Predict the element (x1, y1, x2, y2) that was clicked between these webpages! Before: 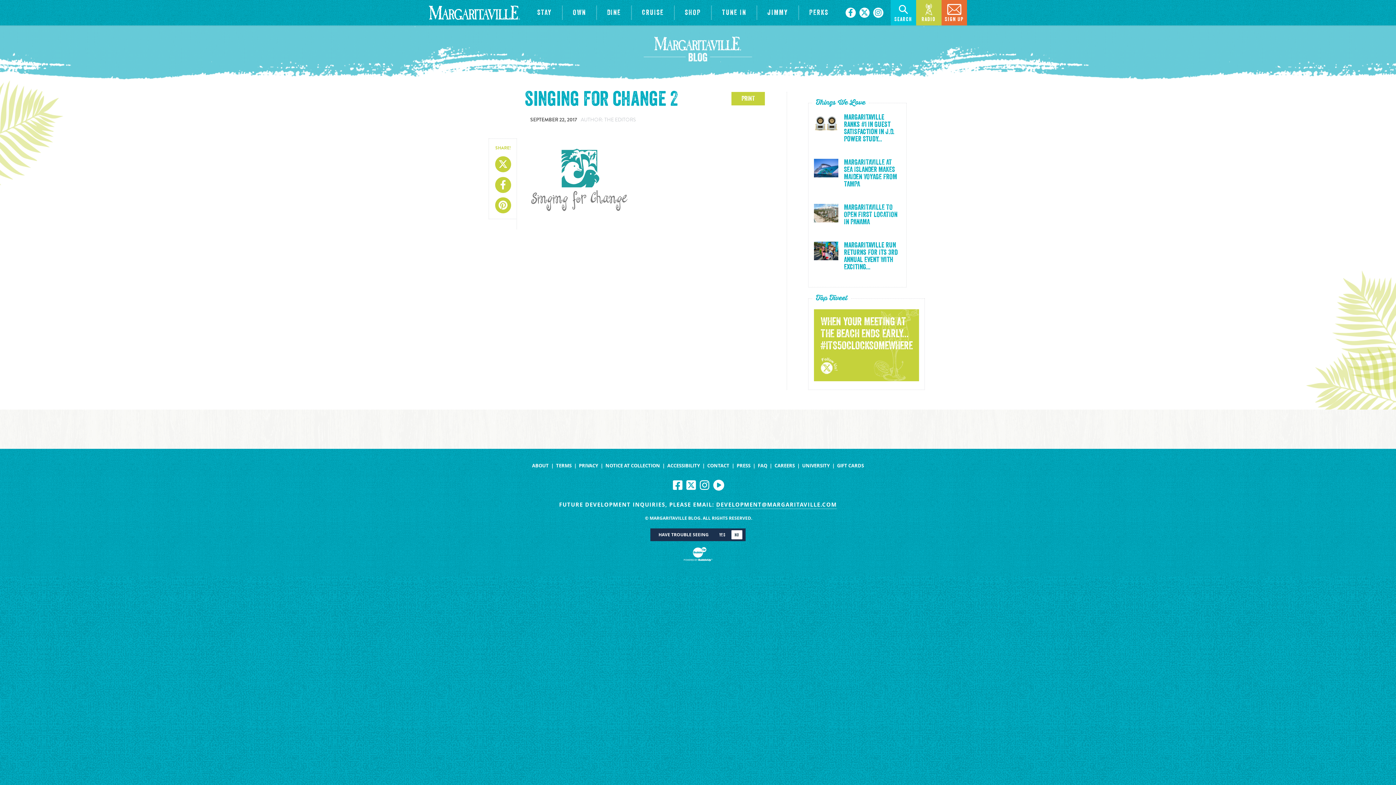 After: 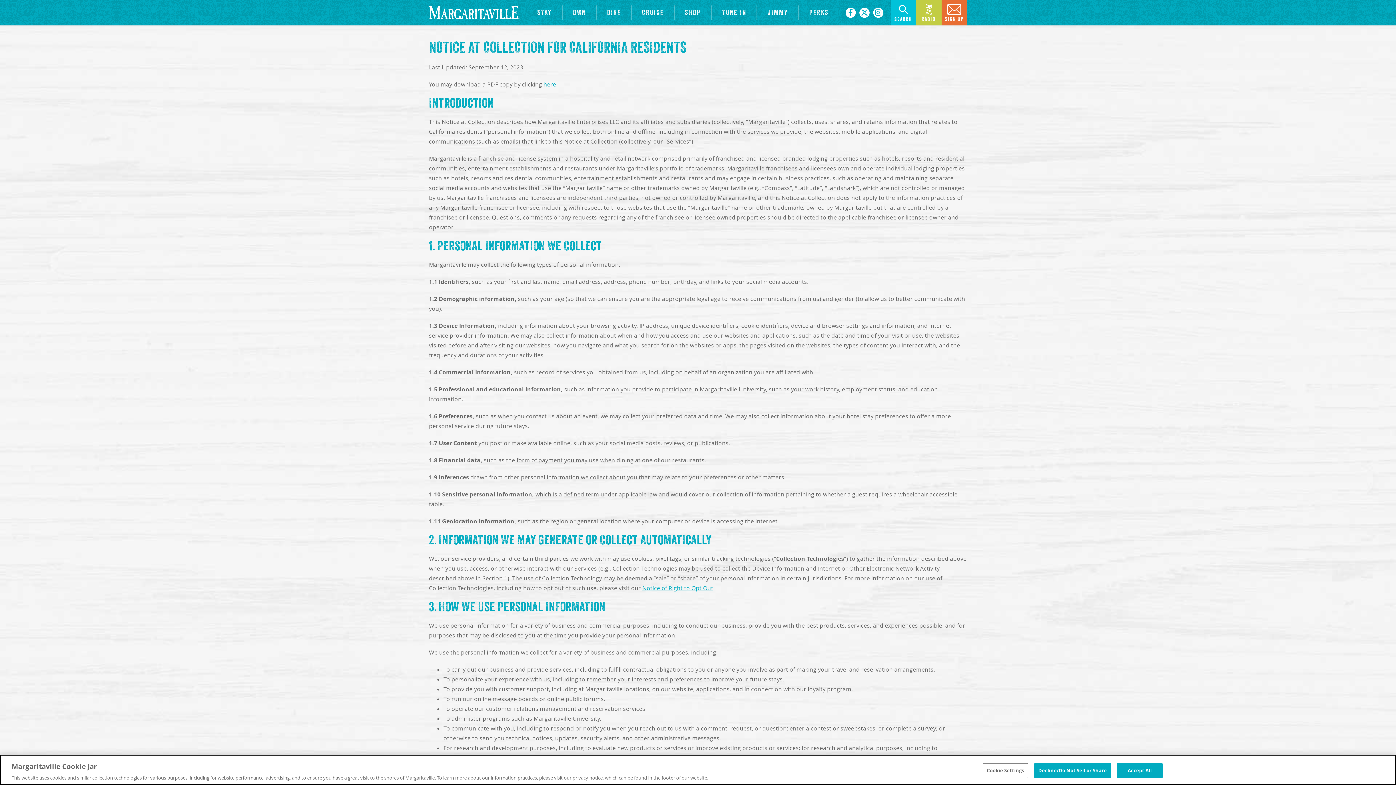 Action: label: NOTICE AT COLLECTION bbox: (605, 463, 660, 468)